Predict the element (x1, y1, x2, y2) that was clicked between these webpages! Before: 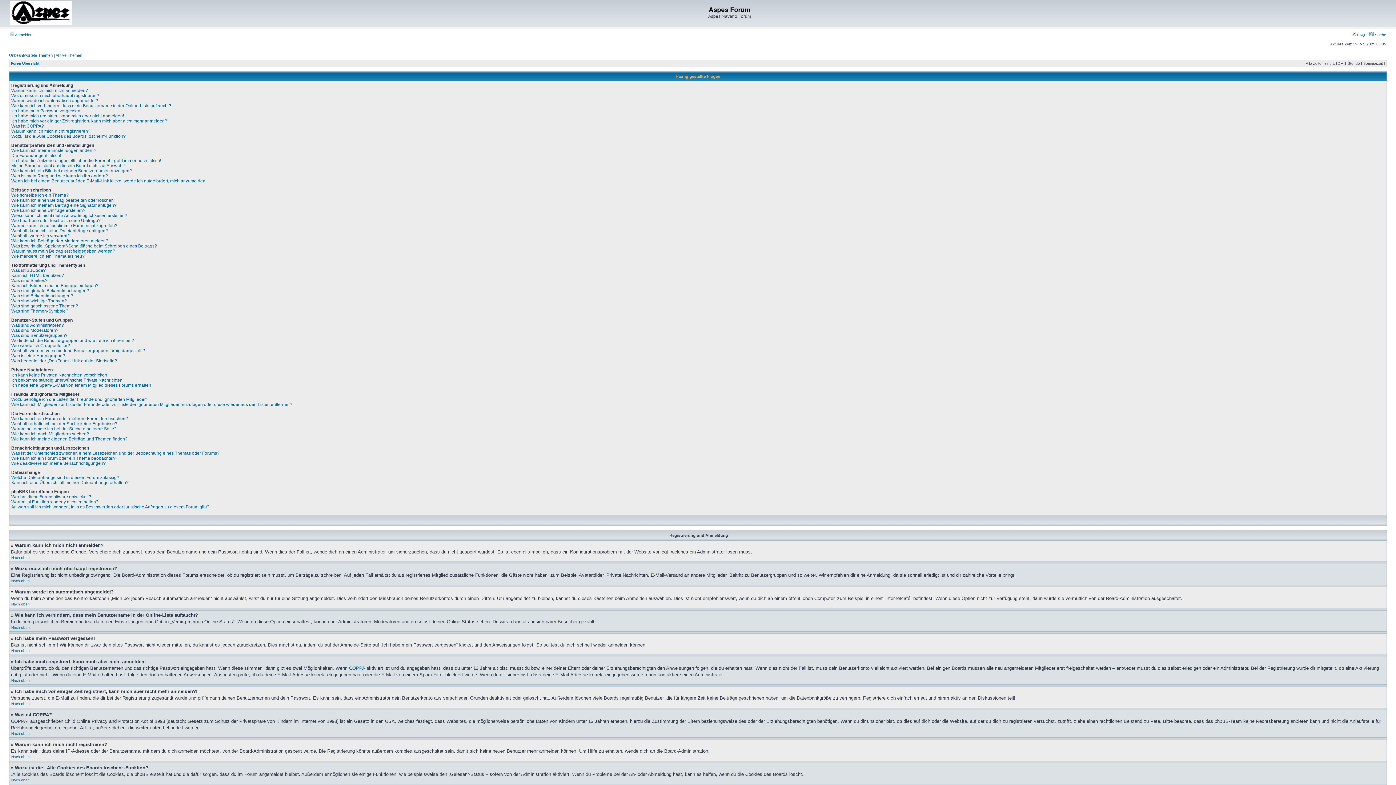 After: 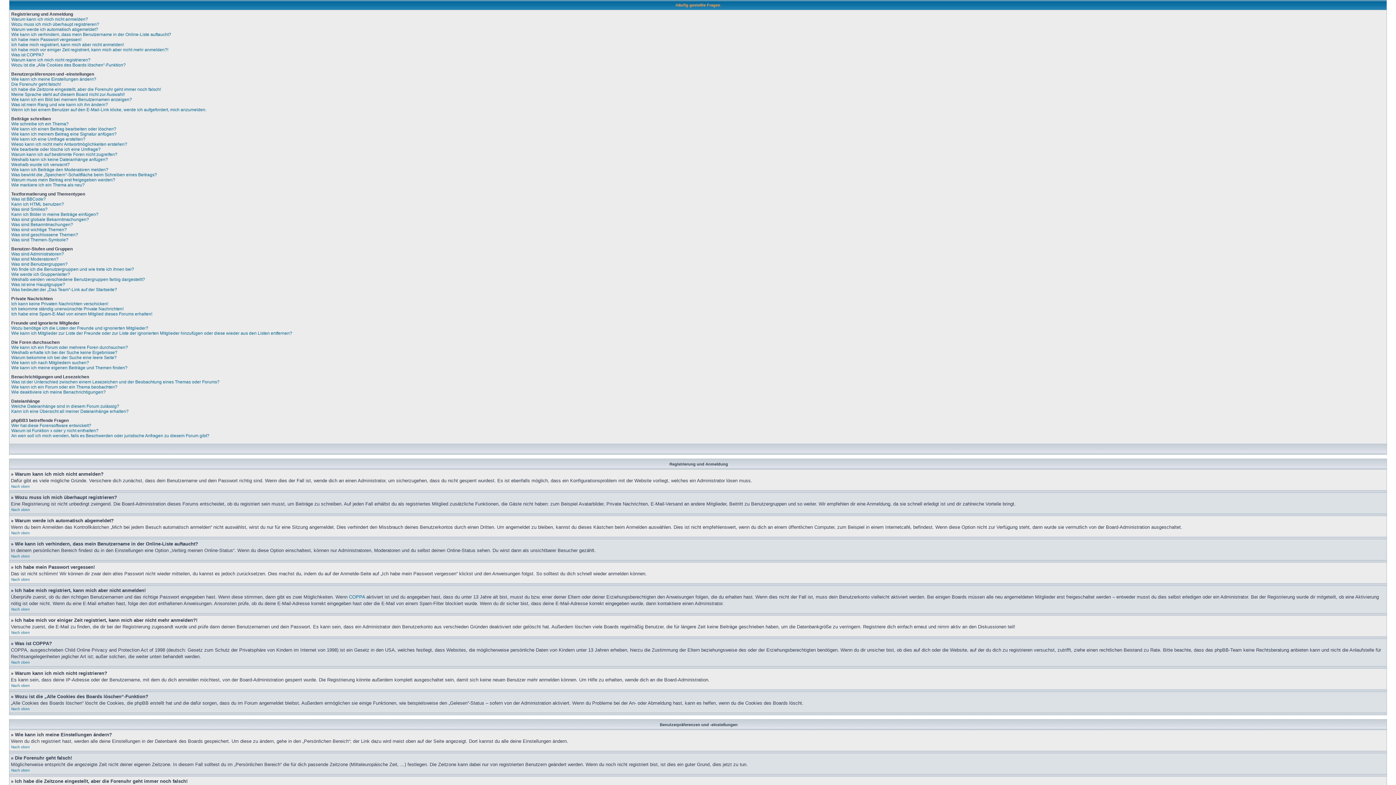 Action: bbox: (11, 702, 29, 706) label: Nach oben